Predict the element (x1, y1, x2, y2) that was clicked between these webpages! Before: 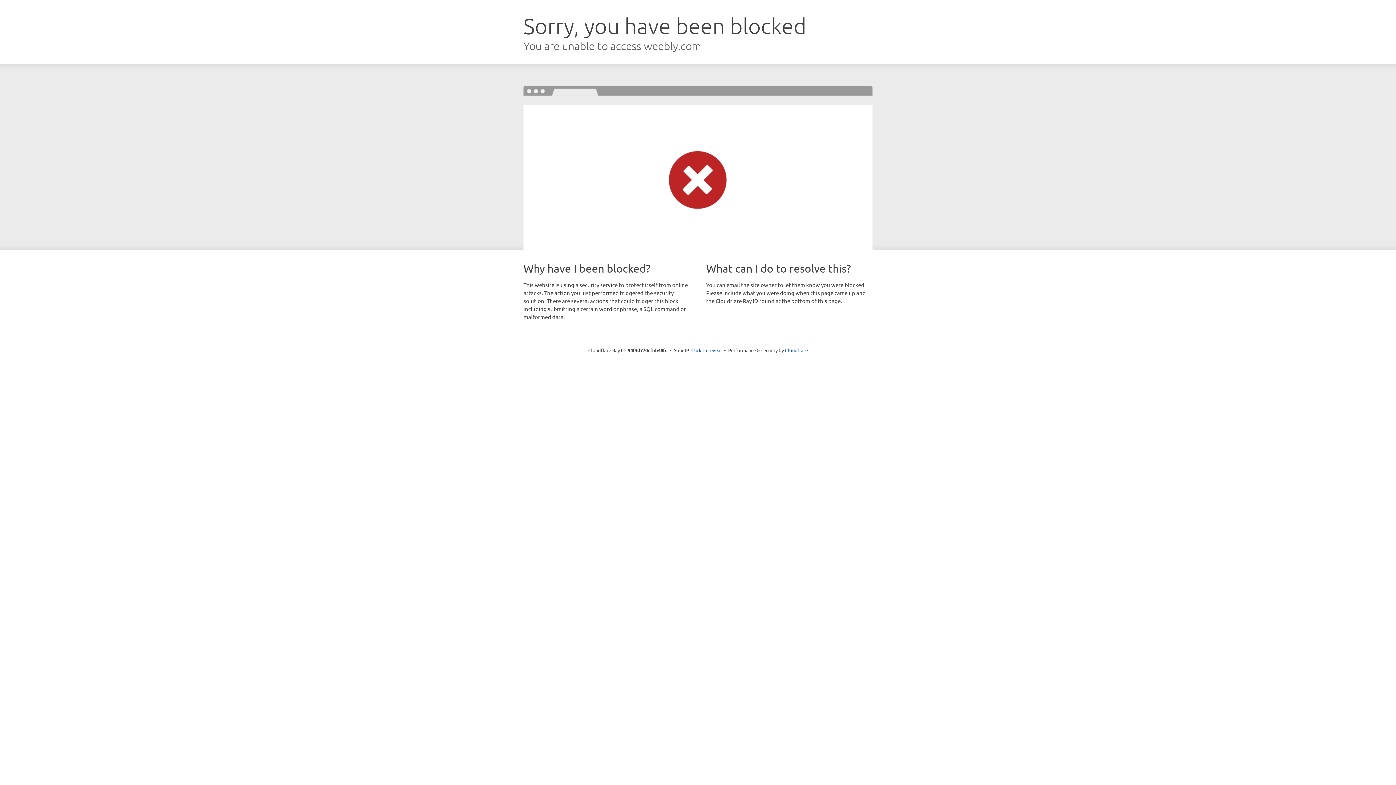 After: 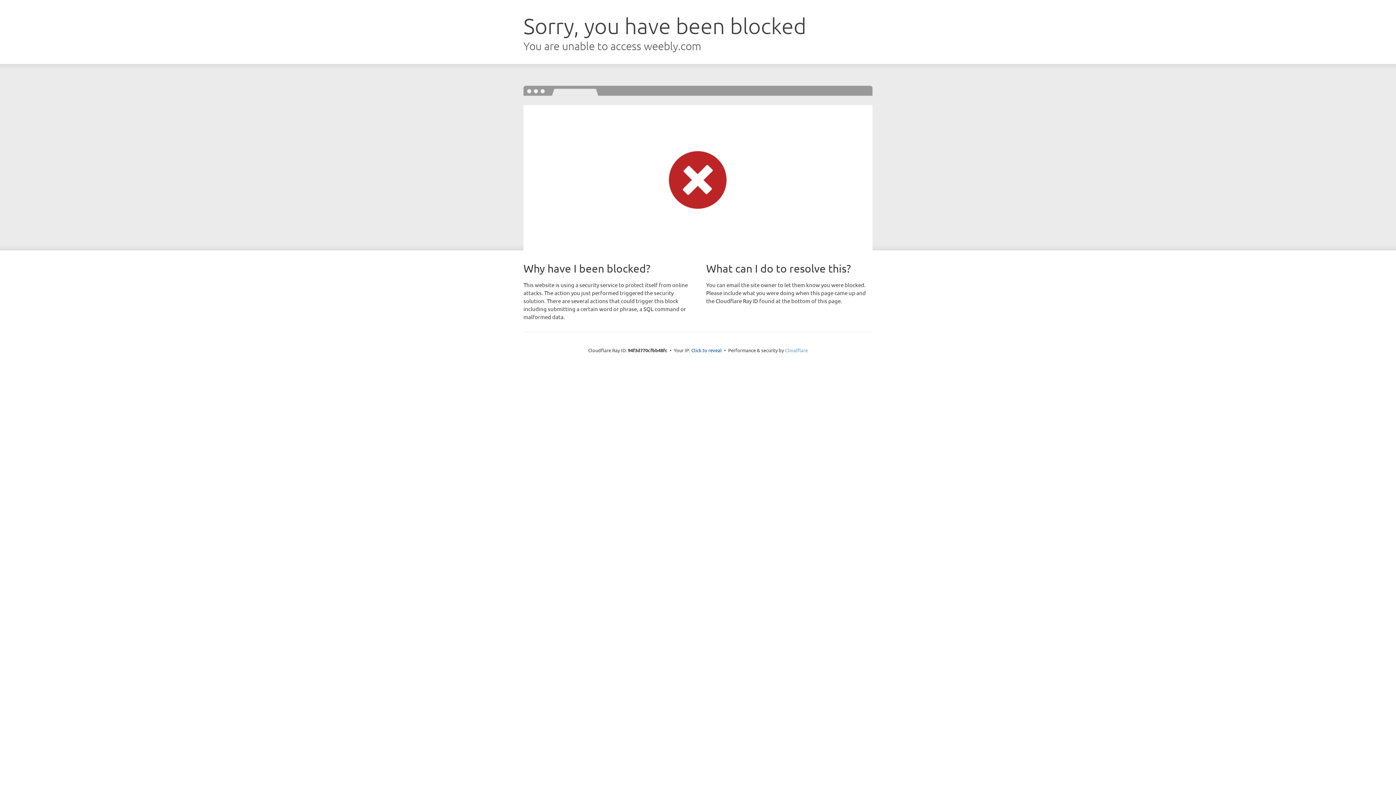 Action: bbox: (785, 347, 808, 353) label: Cloudflare